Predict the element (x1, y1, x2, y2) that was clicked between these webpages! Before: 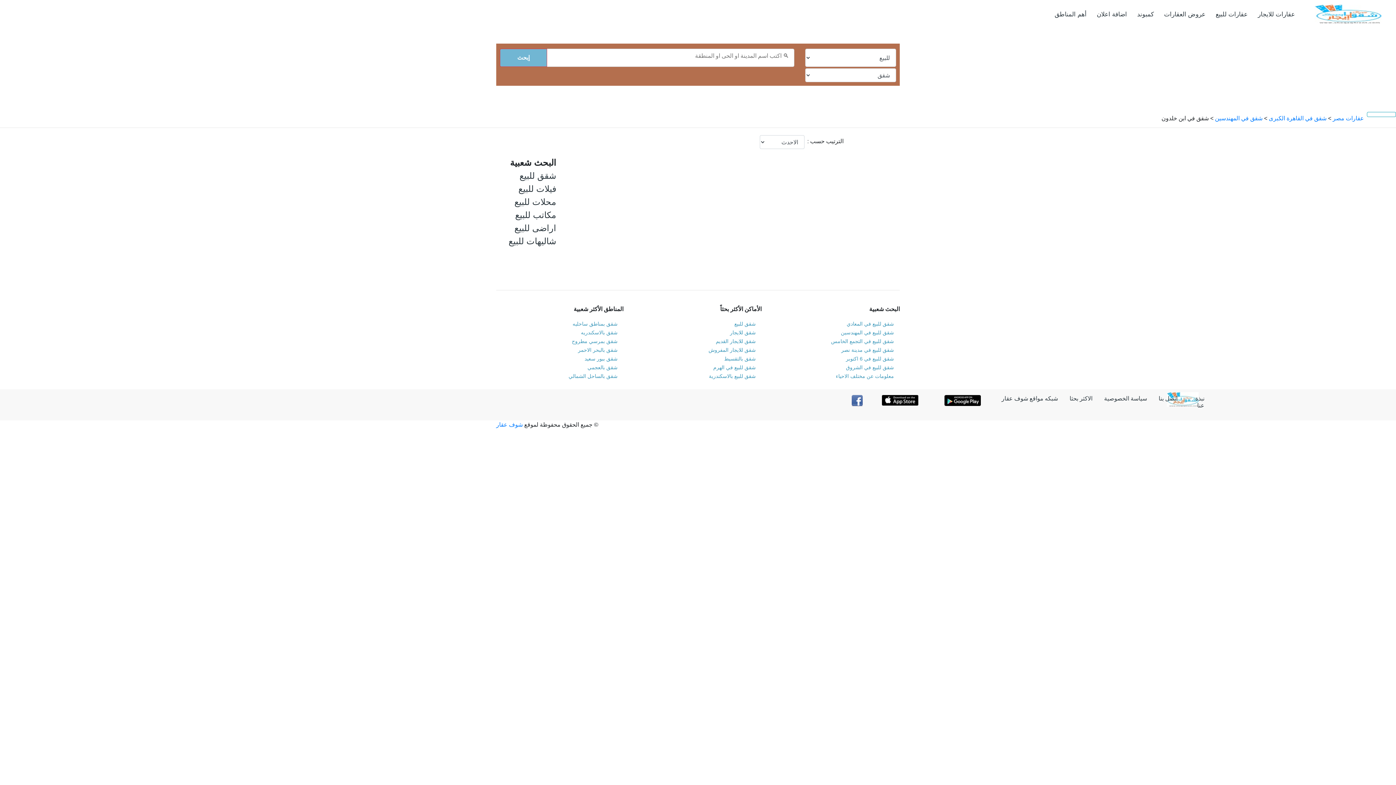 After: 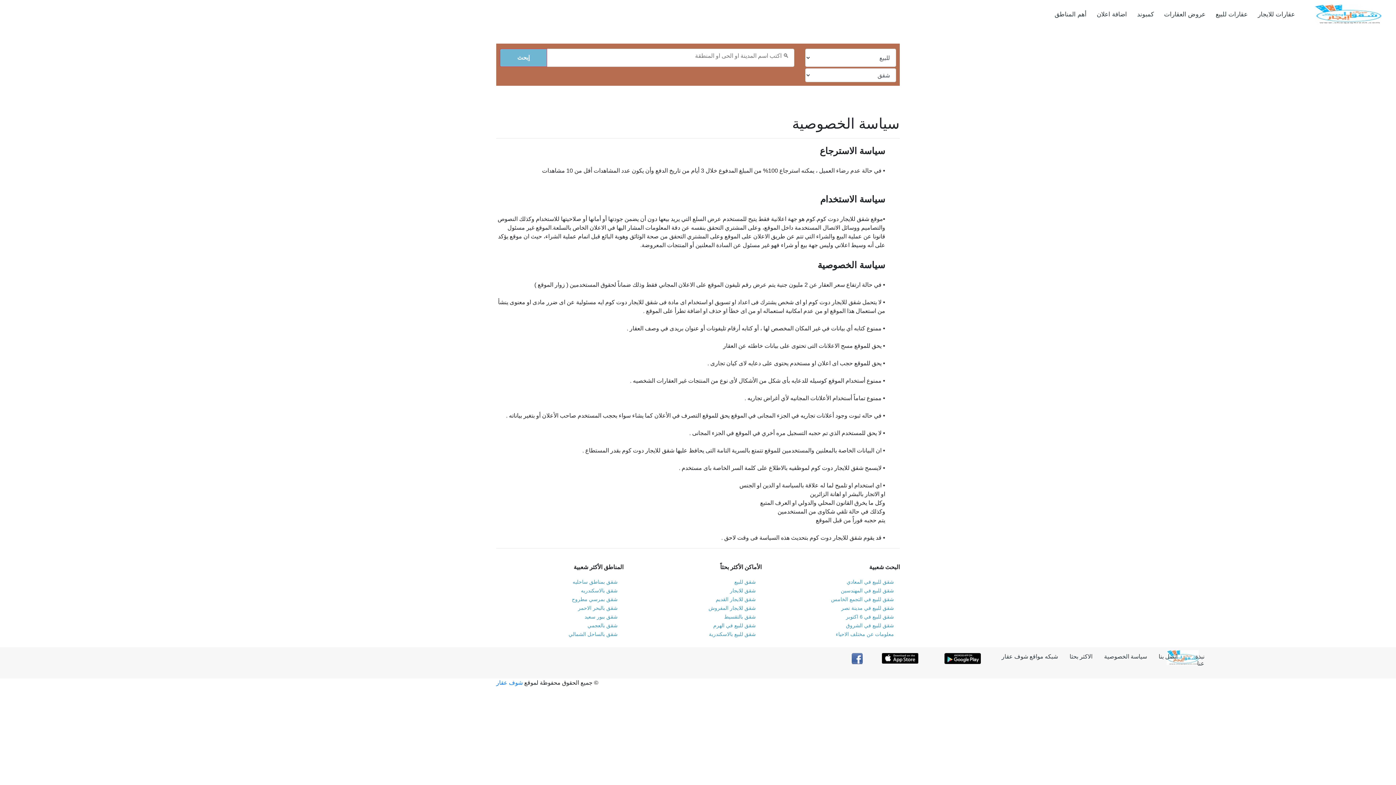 Action: bbox: (1098, 392, 1153, 405) label: سياسة الخصوصية